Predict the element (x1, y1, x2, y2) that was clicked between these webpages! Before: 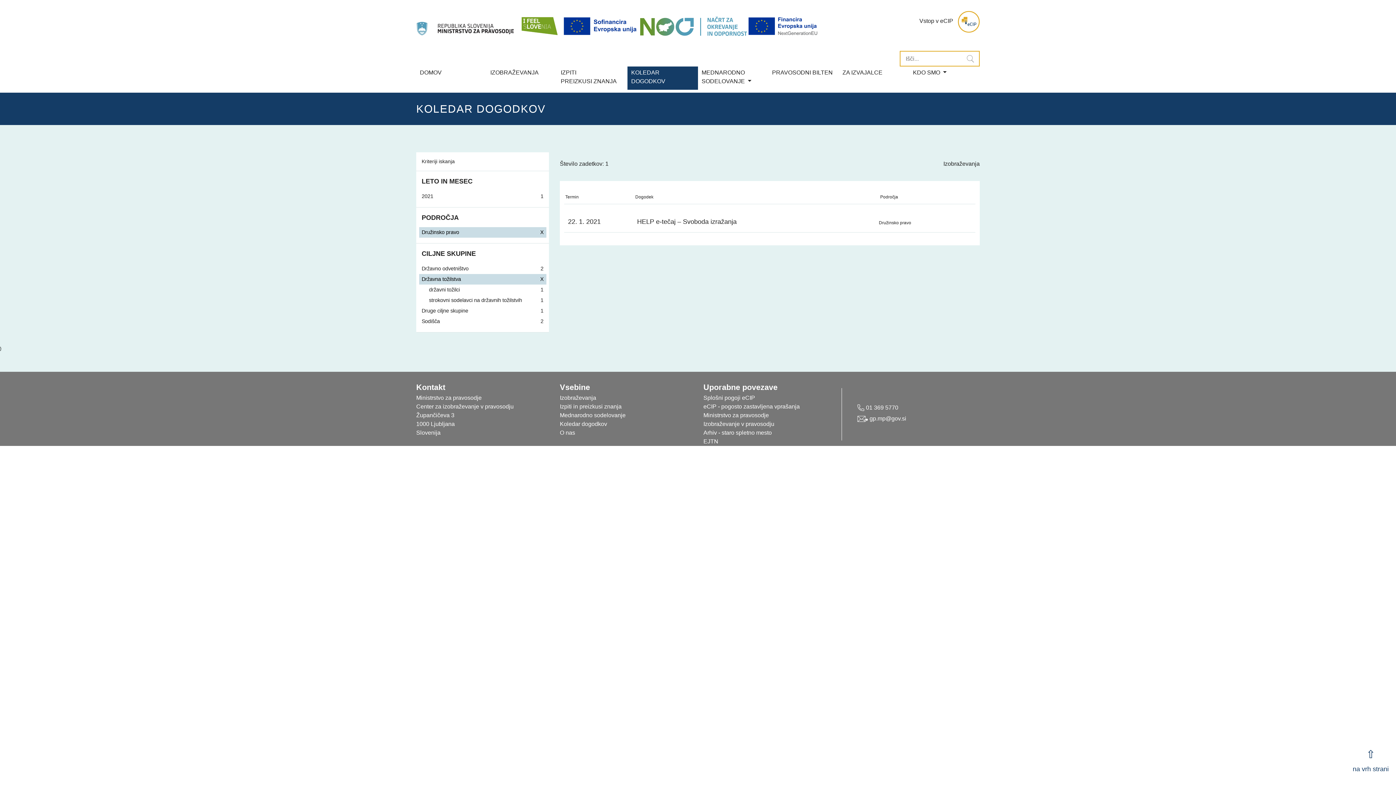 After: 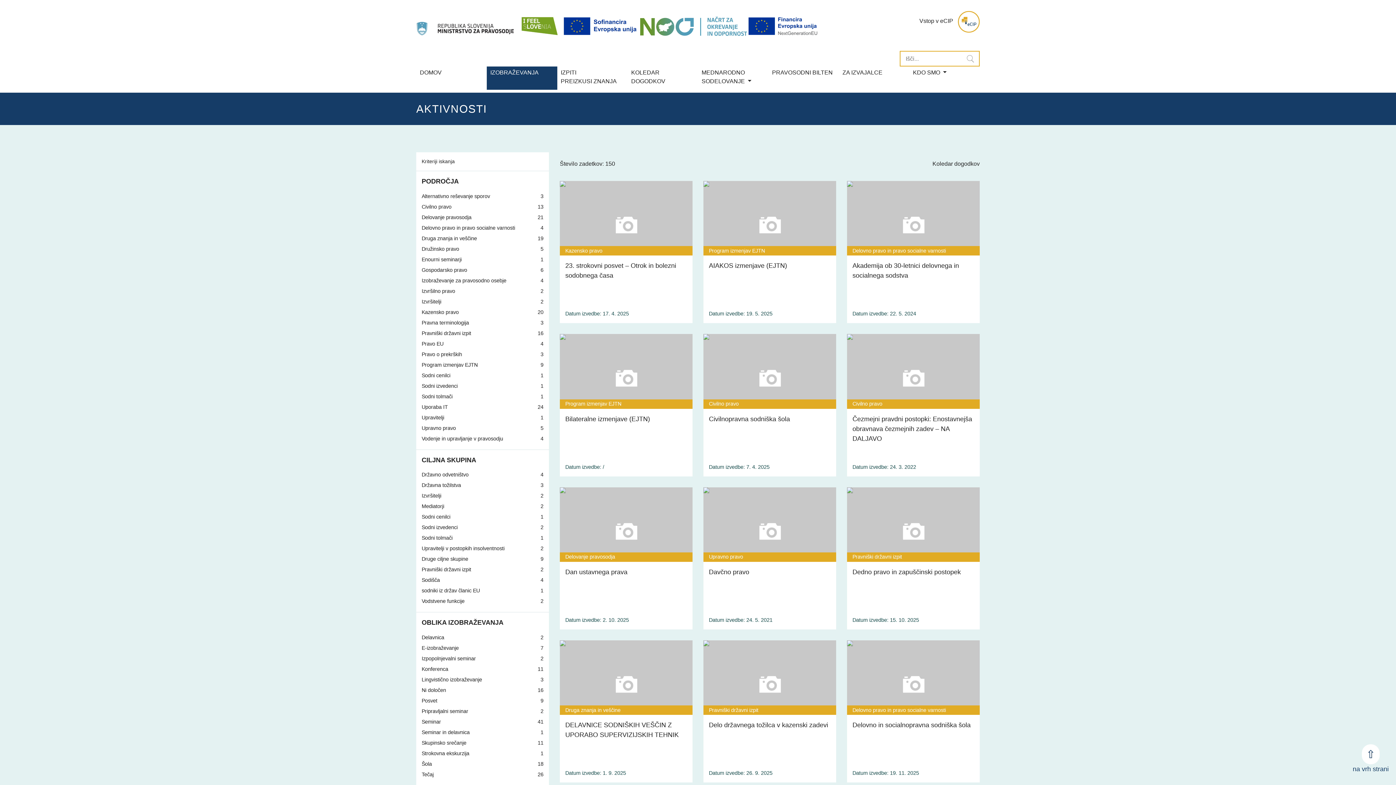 Action: bbox: (560, 394, 596, 400) label: Izobraževanja